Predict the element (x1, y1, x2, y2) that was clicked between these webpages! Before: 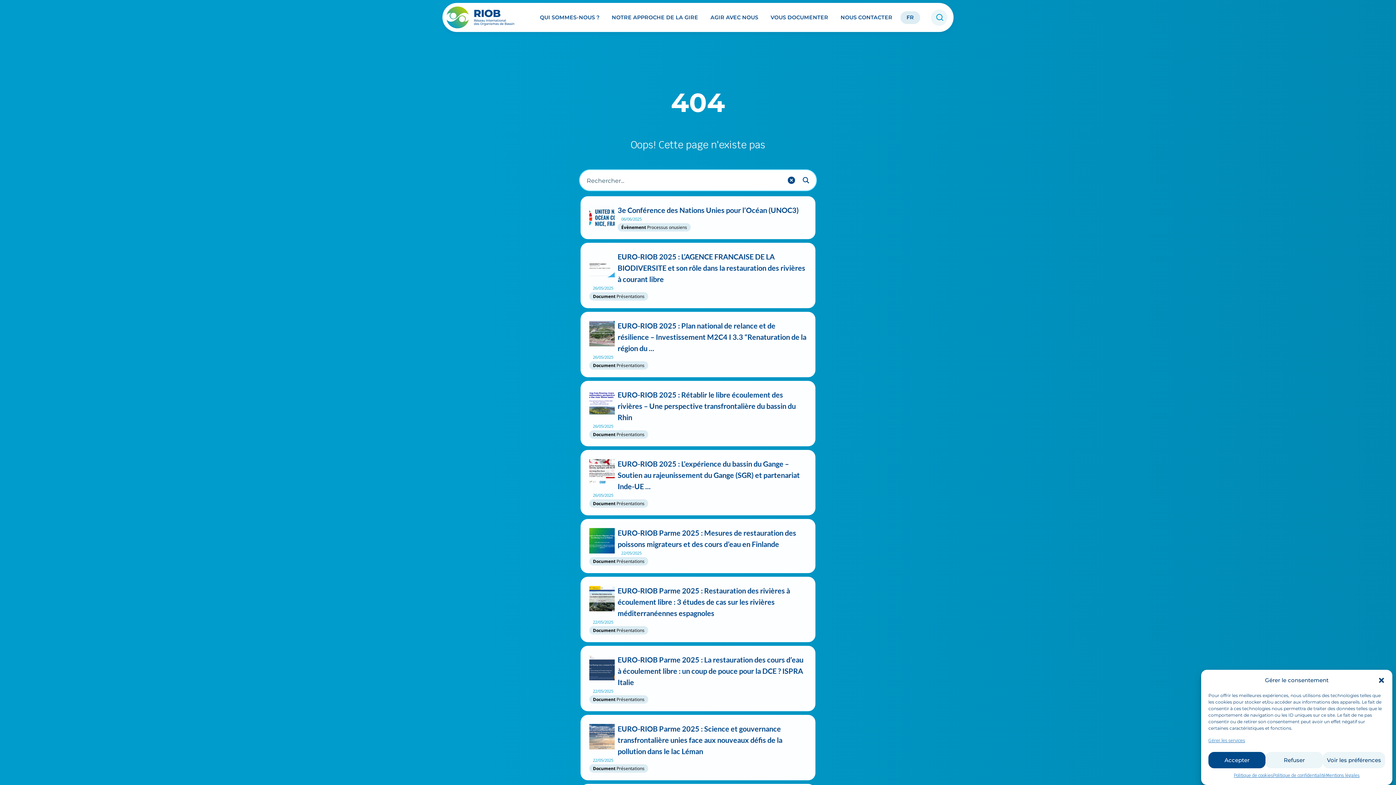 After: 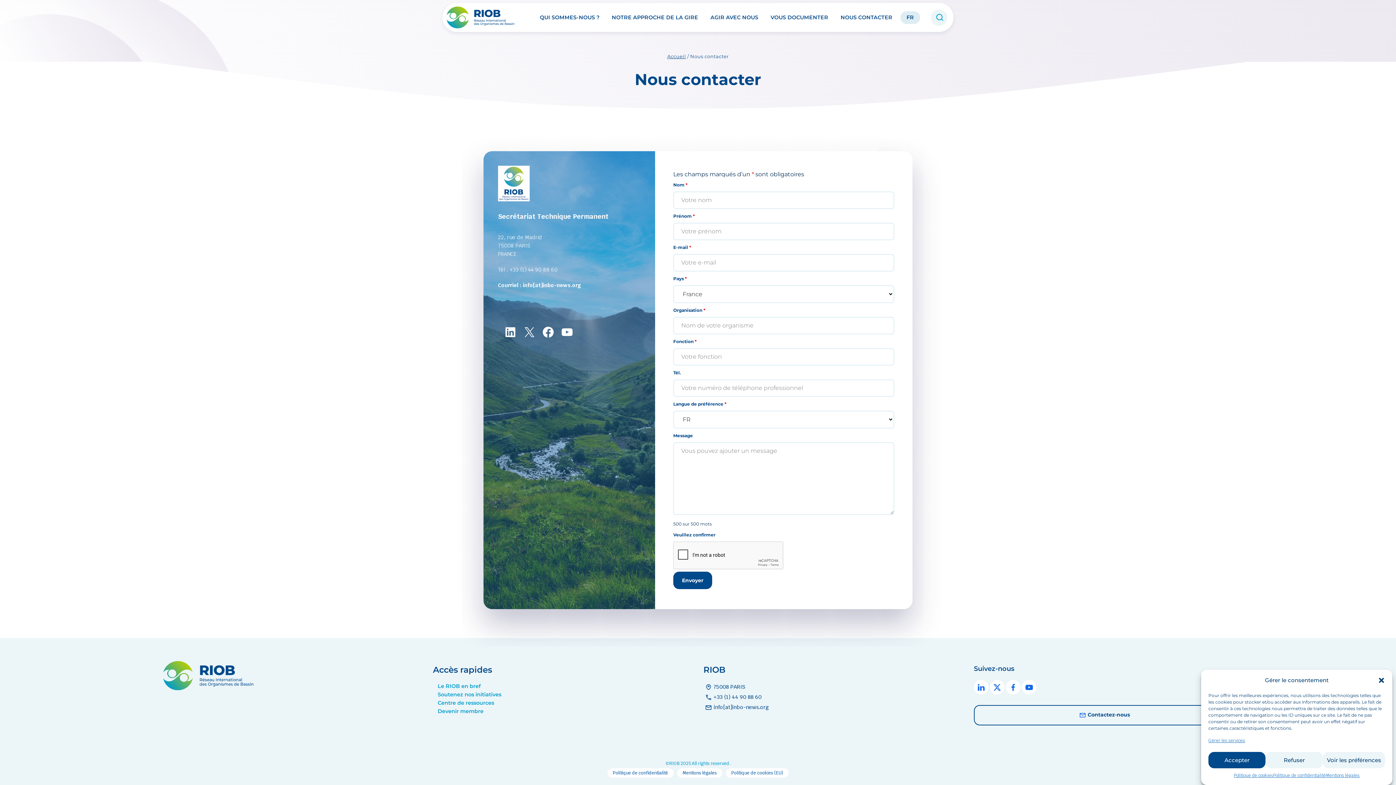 Action: bbox: (834, 11, 898, 23) label: NOUS CONTACTER